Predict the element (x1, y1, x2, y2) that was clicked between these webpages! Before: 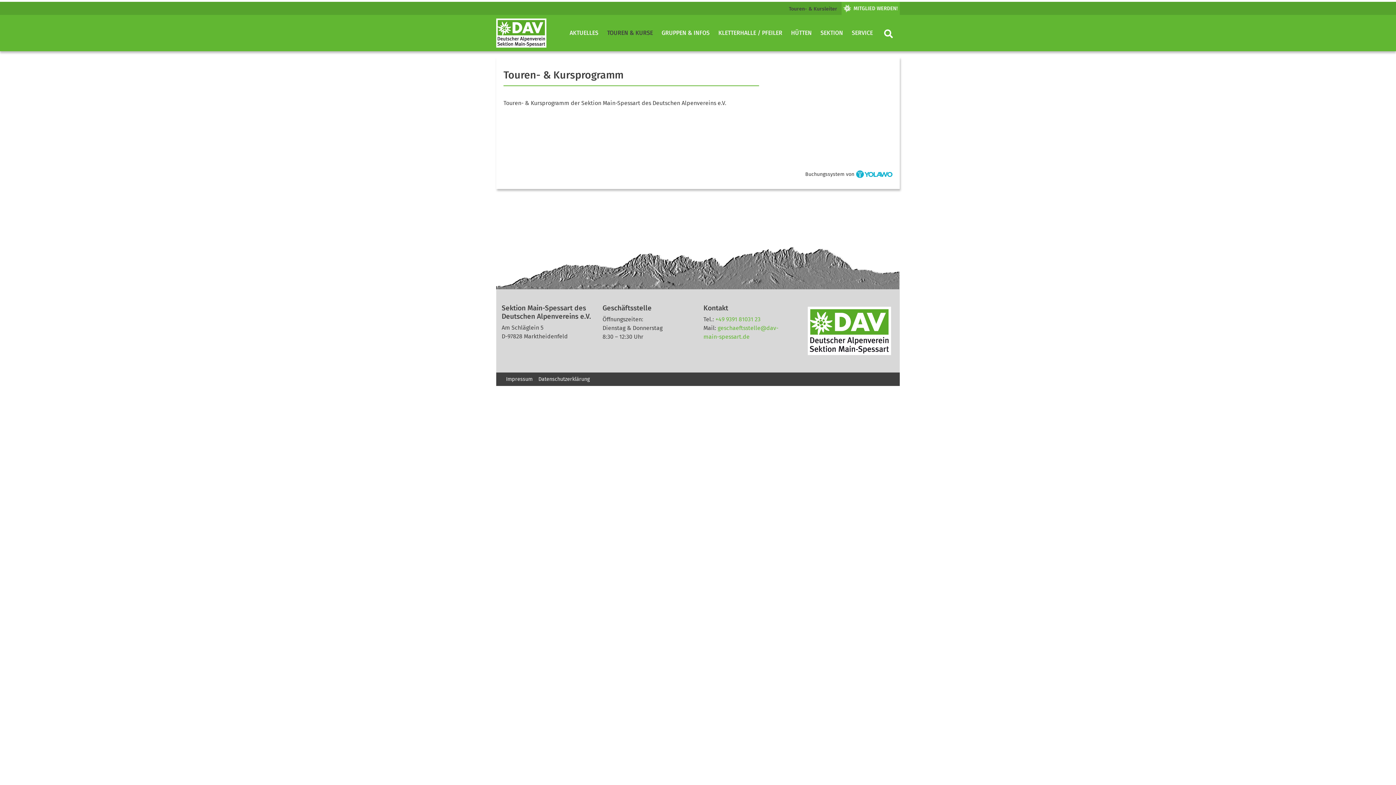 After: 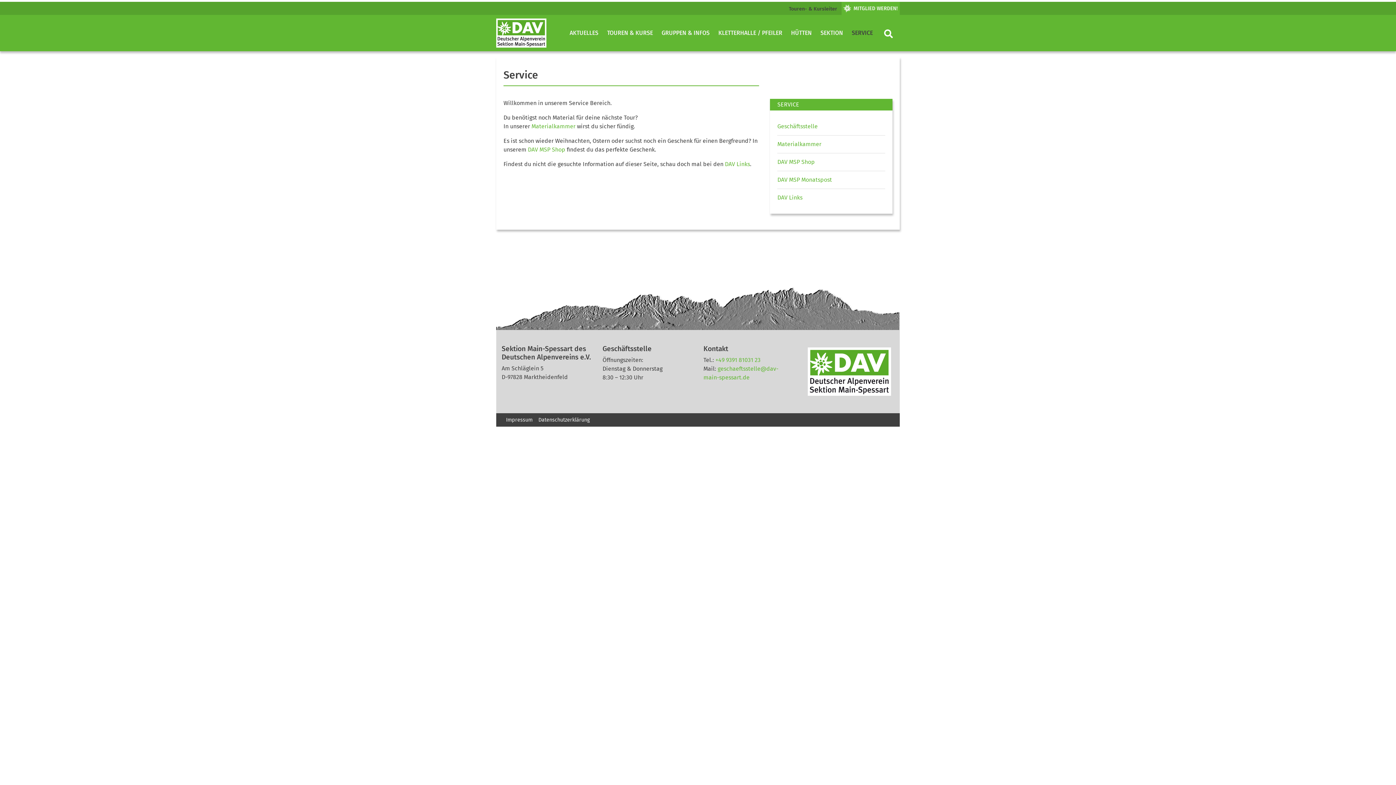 Action: label: SERVICE bbox: (849, 25, 876, 40)